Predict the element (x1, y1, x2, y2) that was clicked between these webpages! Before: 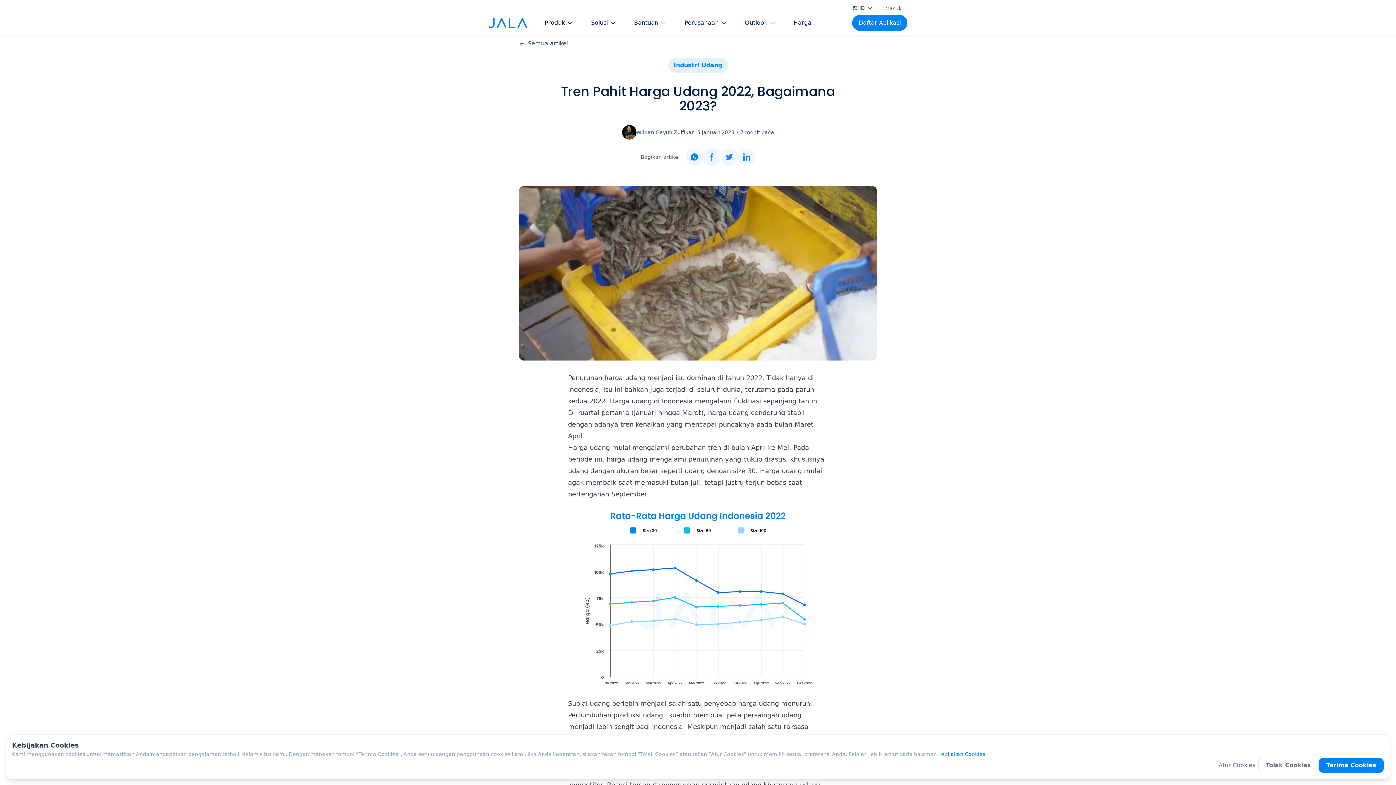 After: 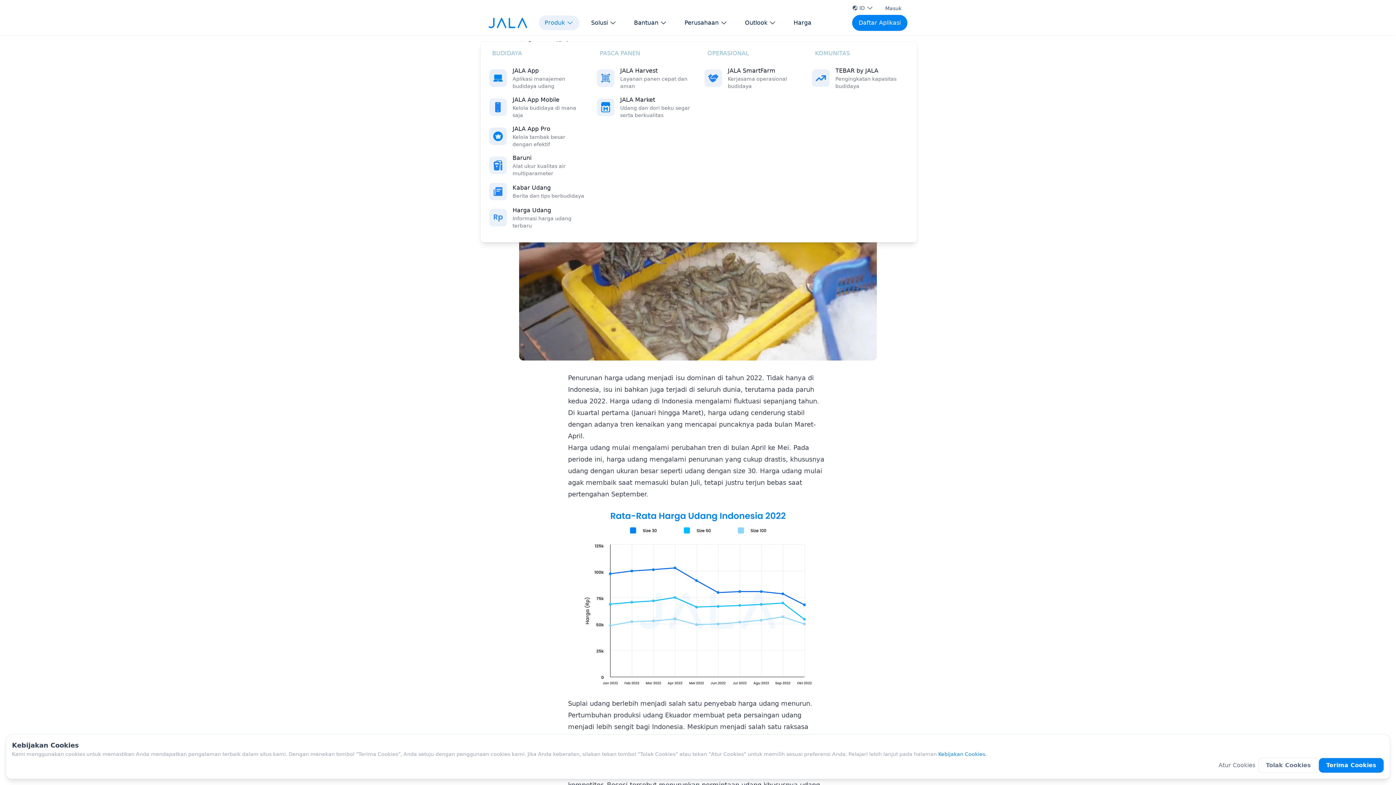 Action: label: button Produk bbox: (538, 15, 579, 30)